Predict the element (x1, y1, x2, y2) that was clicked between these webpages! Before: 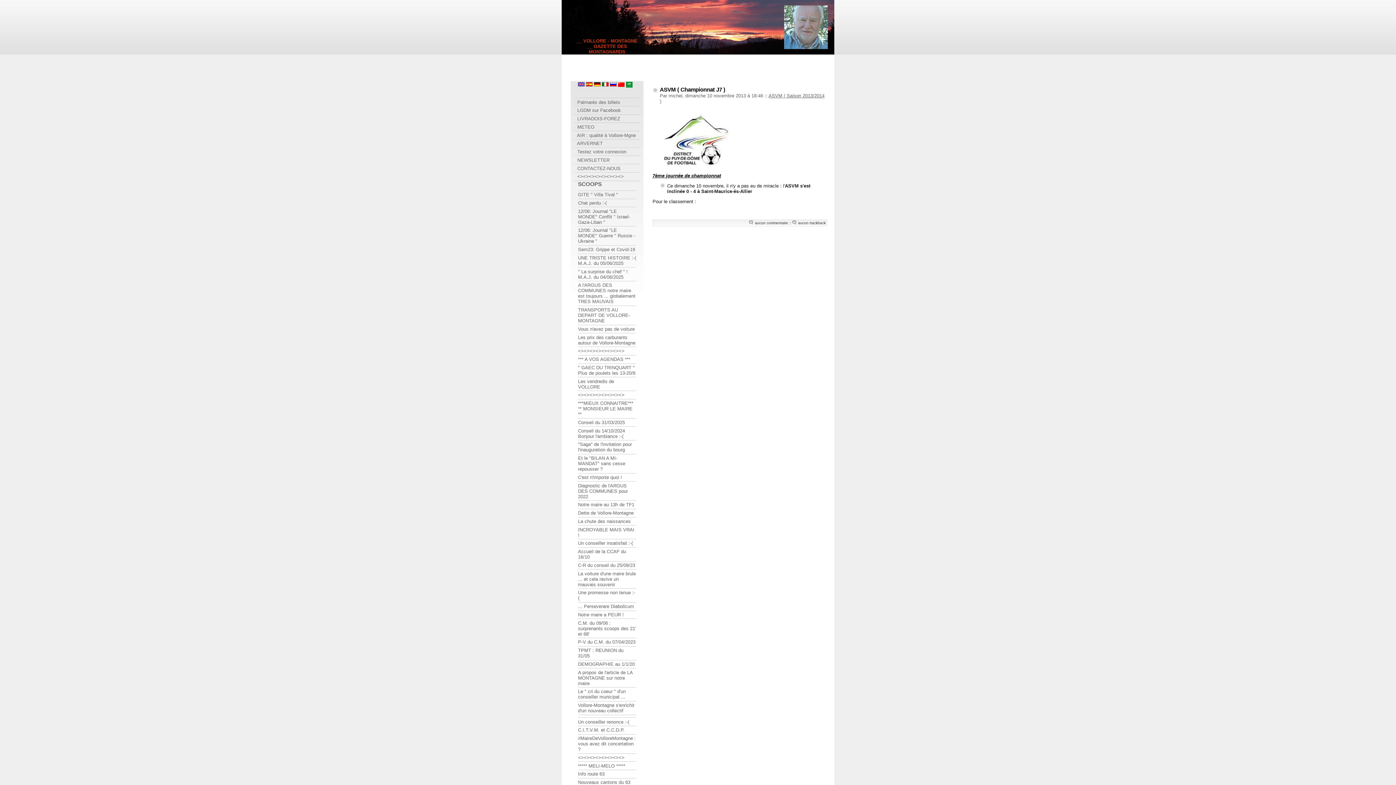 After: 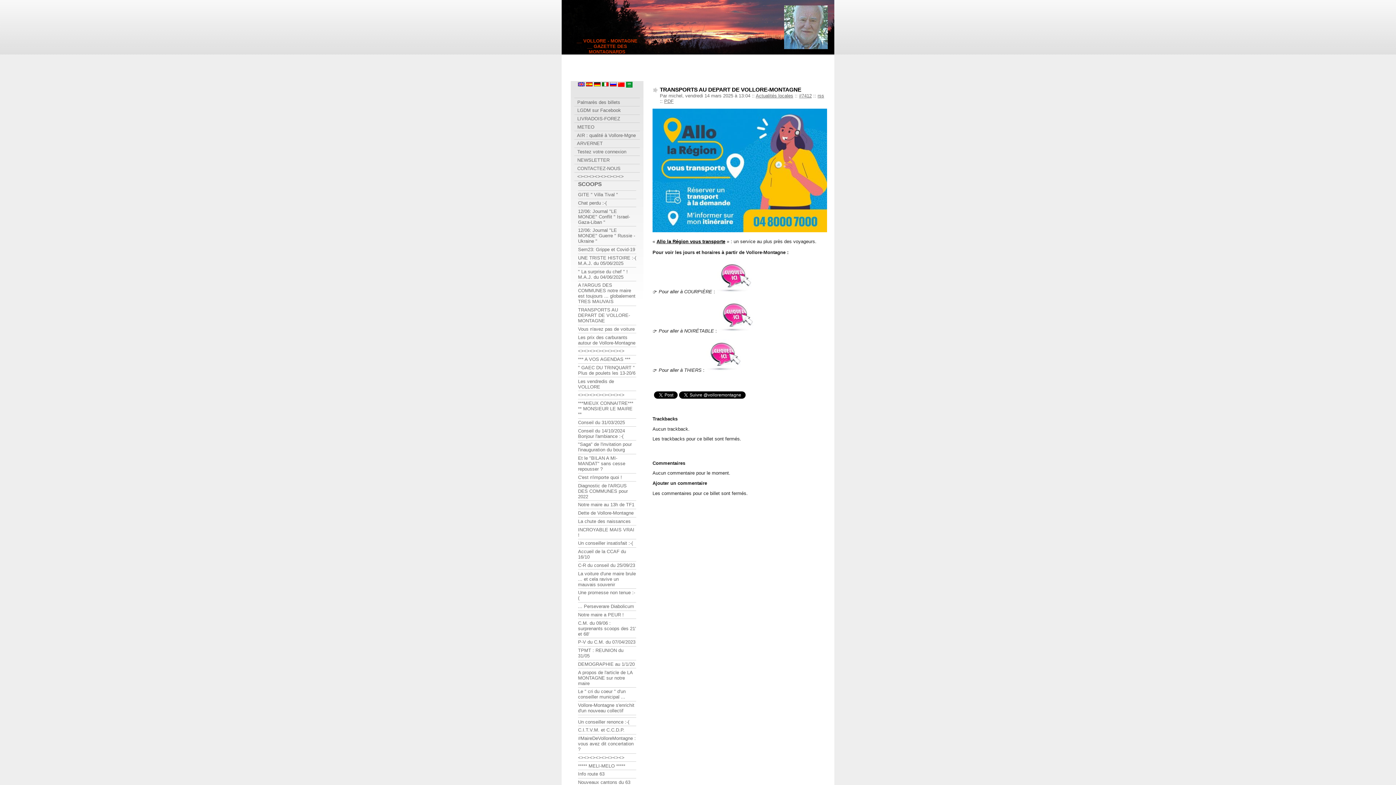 Action: bbox: (578, 307, 636, 323) label: TRANSPORTS AU DEPART DE VOLLORE-MONTAGNE